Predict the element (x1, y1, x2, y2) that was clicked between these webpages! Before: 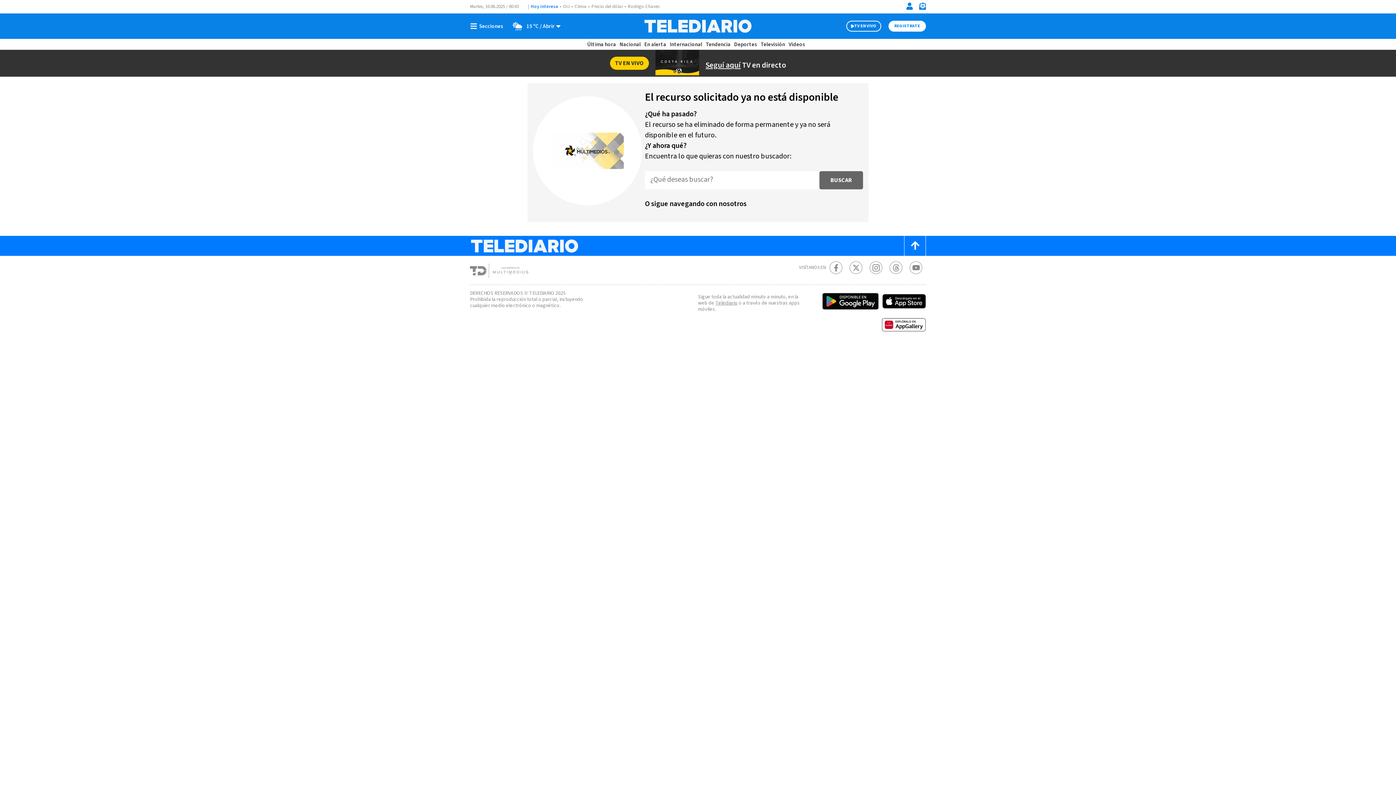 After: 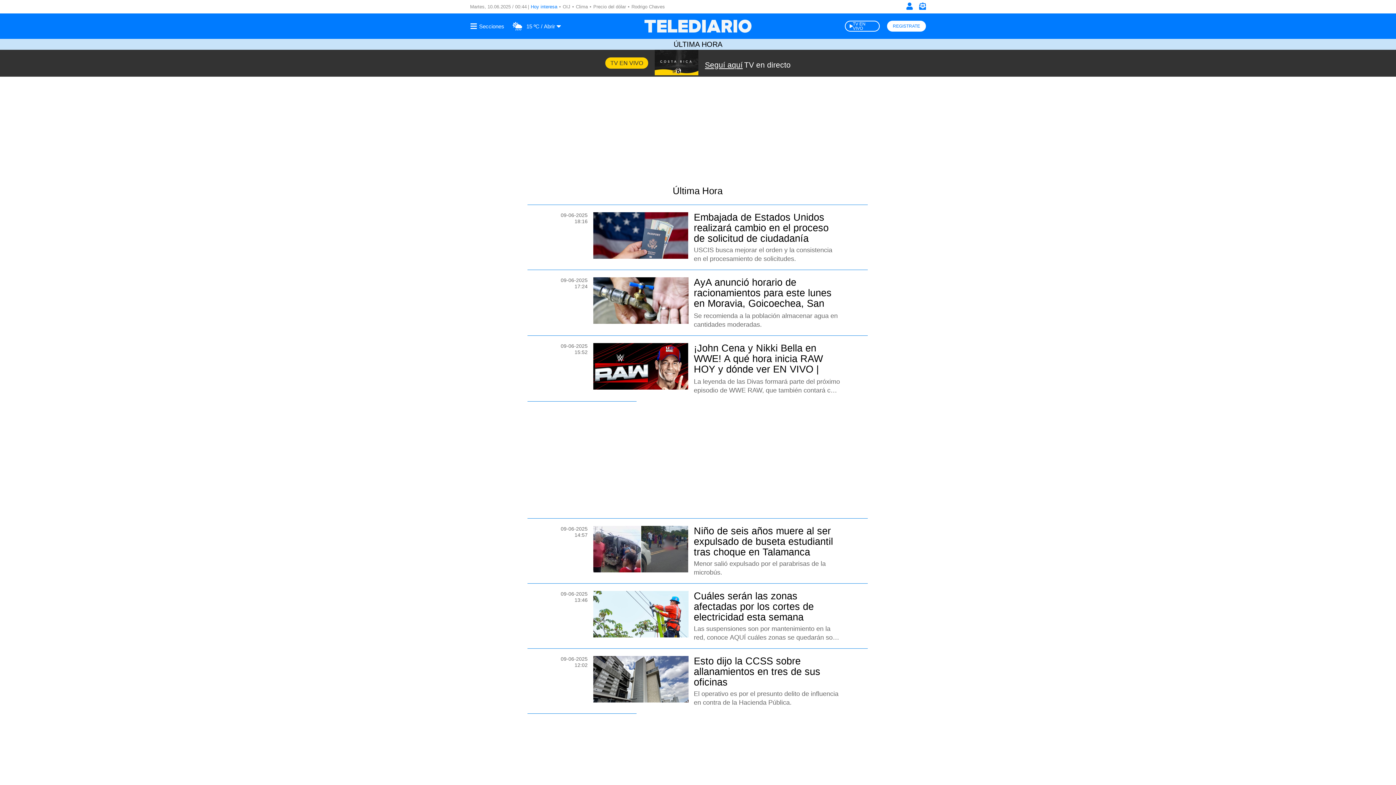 Action: label: Última hora bbox: (587, 40, 616, 48)